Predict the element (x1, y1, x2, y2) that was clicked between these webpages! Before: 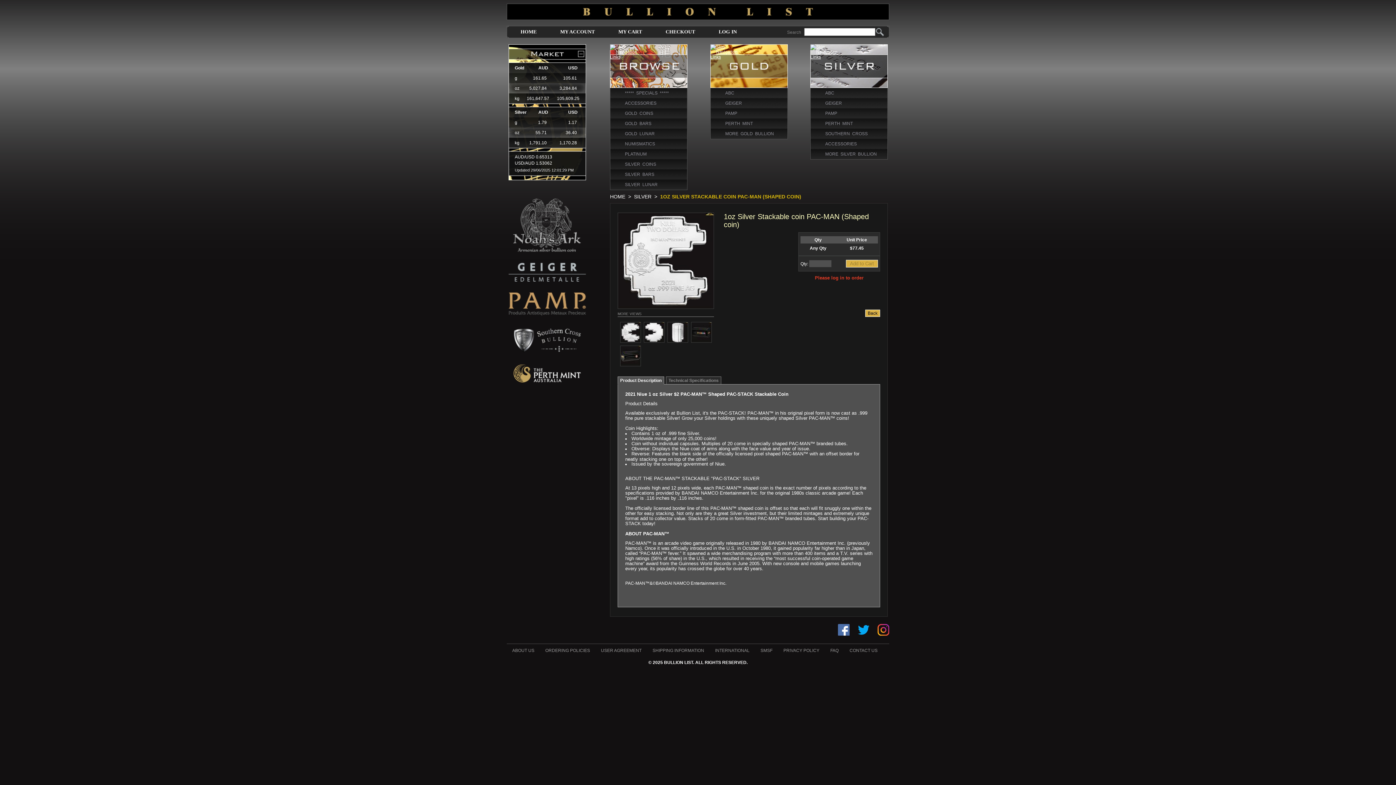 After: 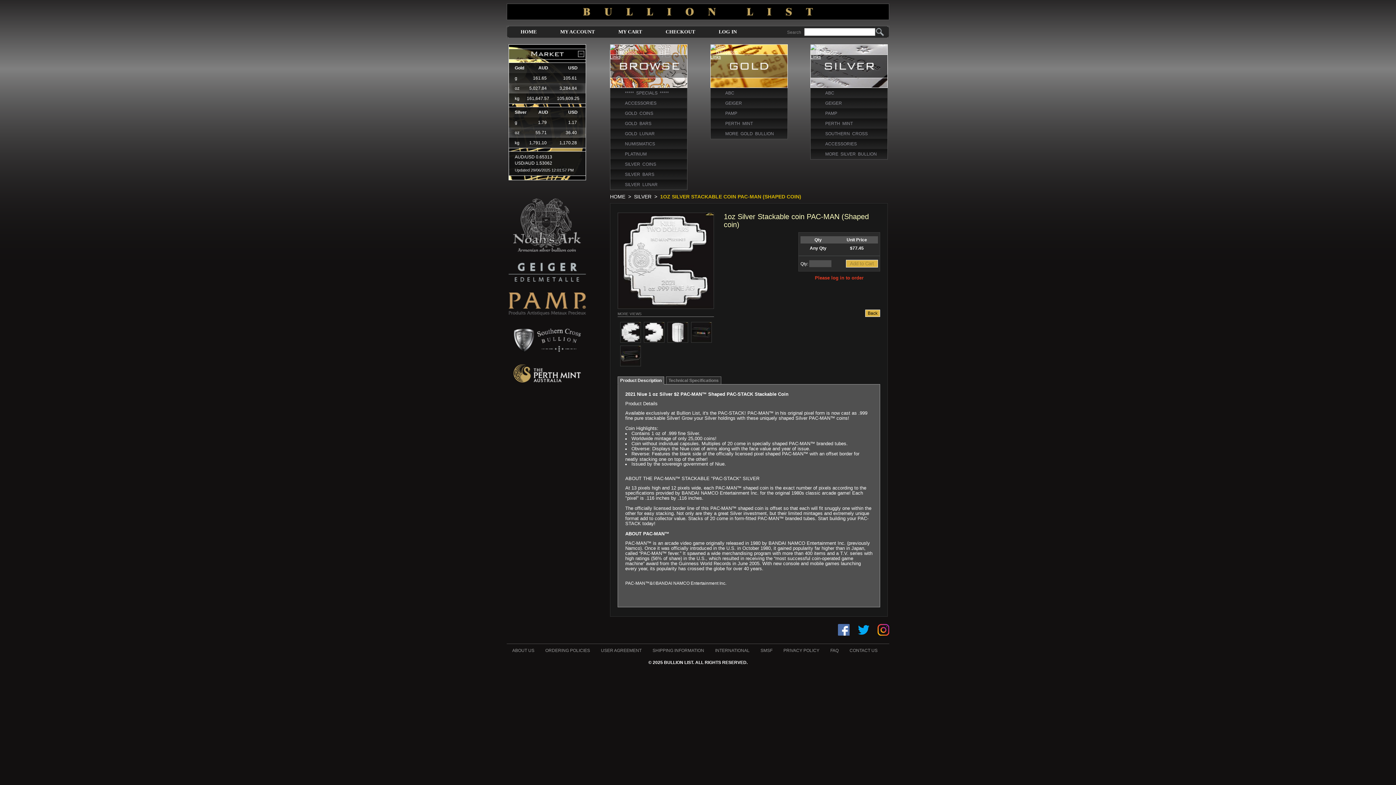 Action: bbox: (660, 193, 801, 199) label: 1OZ SILVER STACKABLE COIN PAC-MAN (SHAPED COIN)